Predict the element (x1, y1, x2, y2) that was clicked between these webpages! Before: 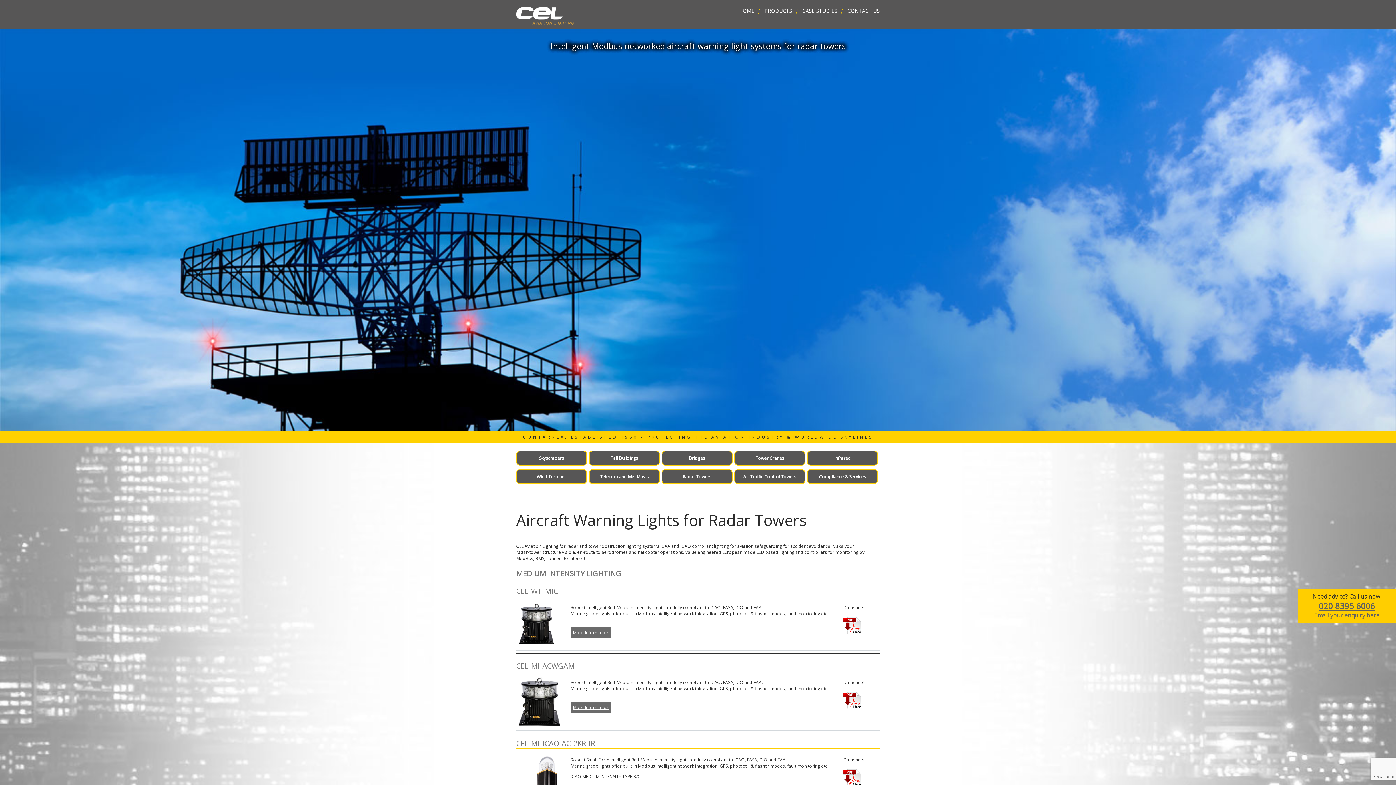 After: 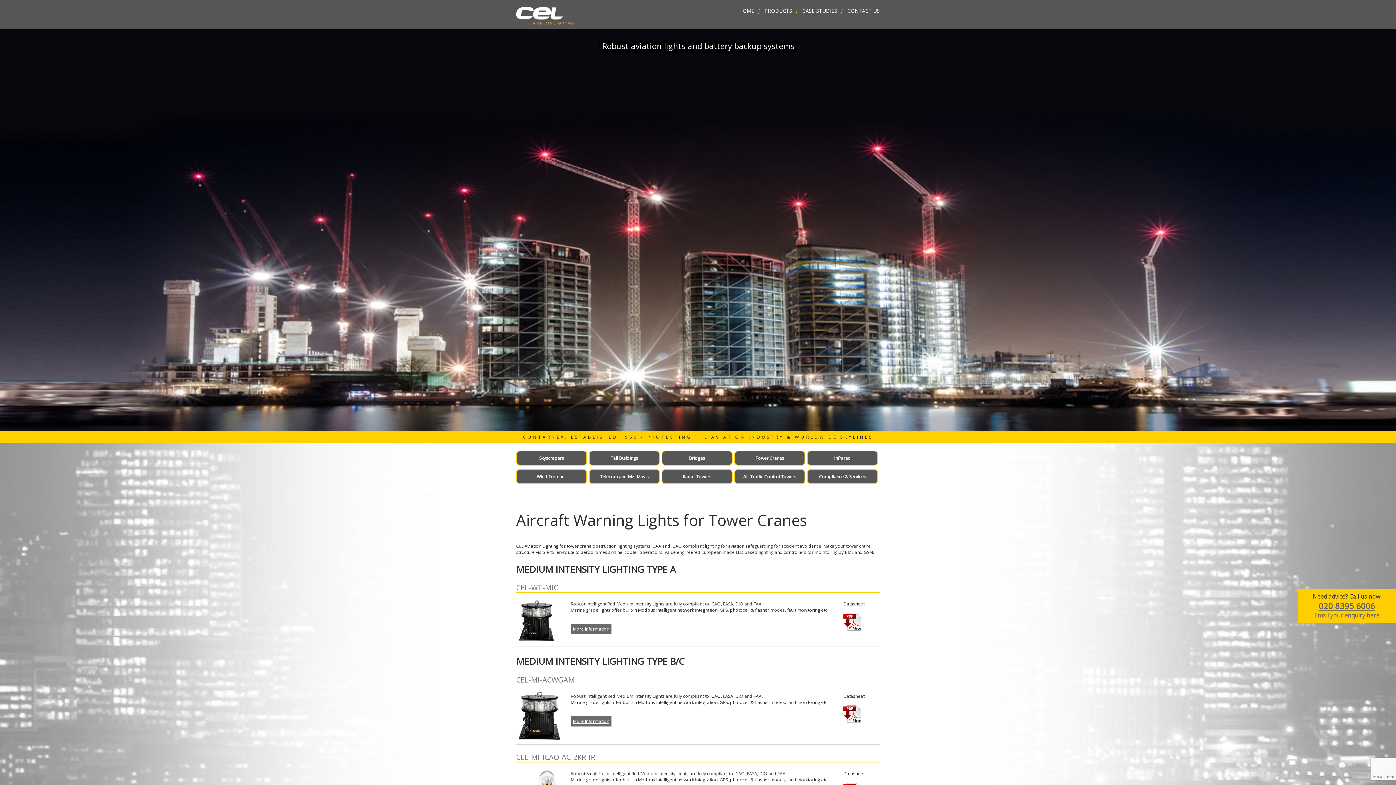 Action: label: Tower Cranes bbox: (734, 451, 805, 465)